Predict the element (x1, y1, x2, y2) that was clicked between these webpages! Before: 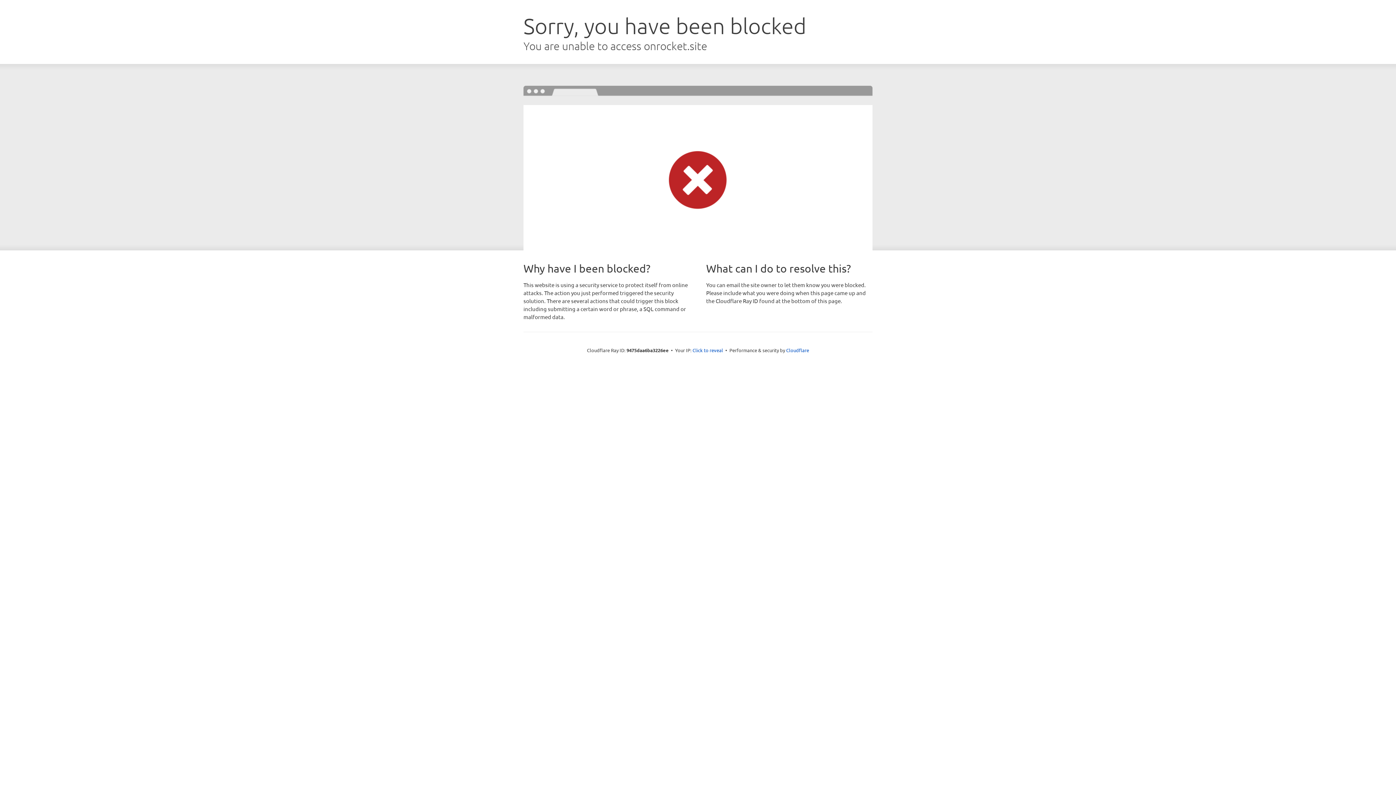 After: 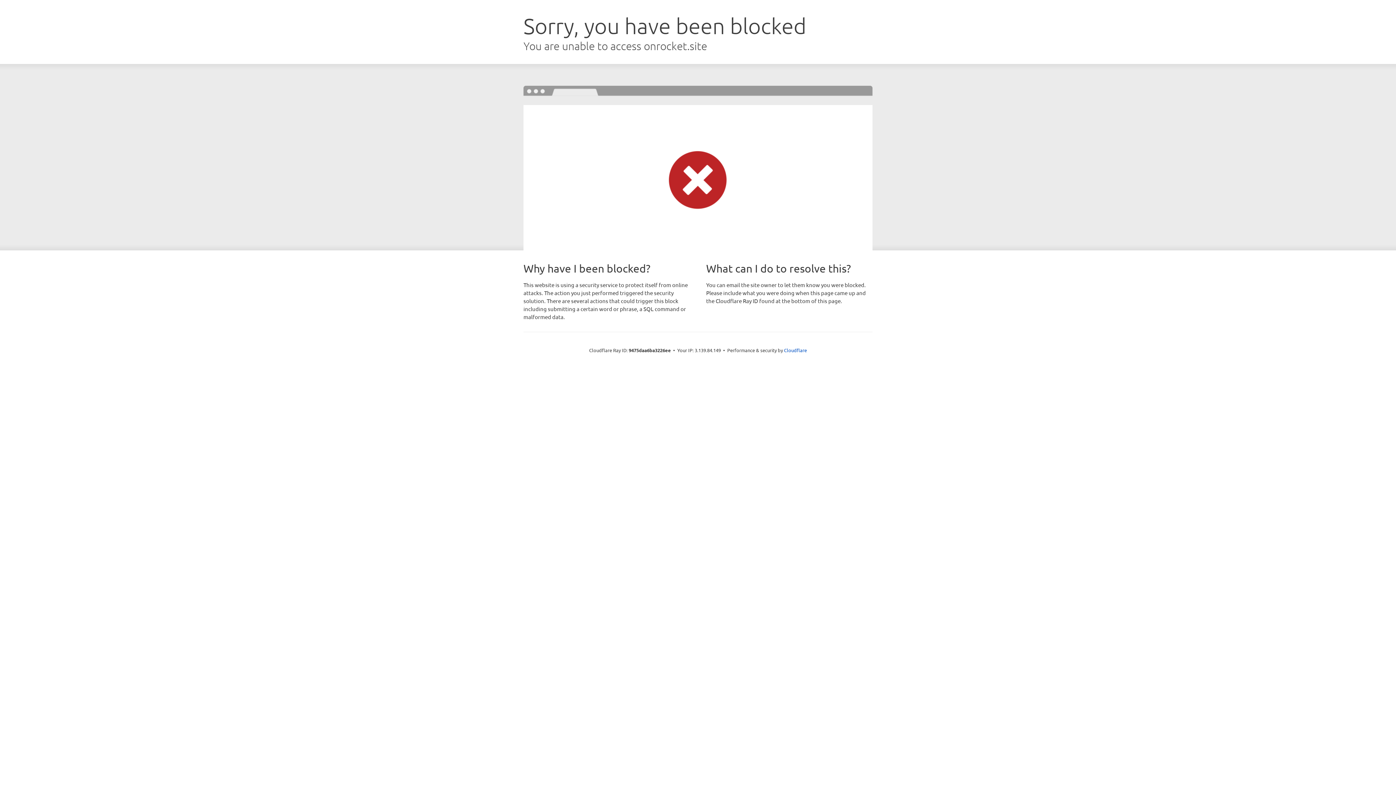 Action: label: Click to reveal bbox: (692, 346, 723, 353)